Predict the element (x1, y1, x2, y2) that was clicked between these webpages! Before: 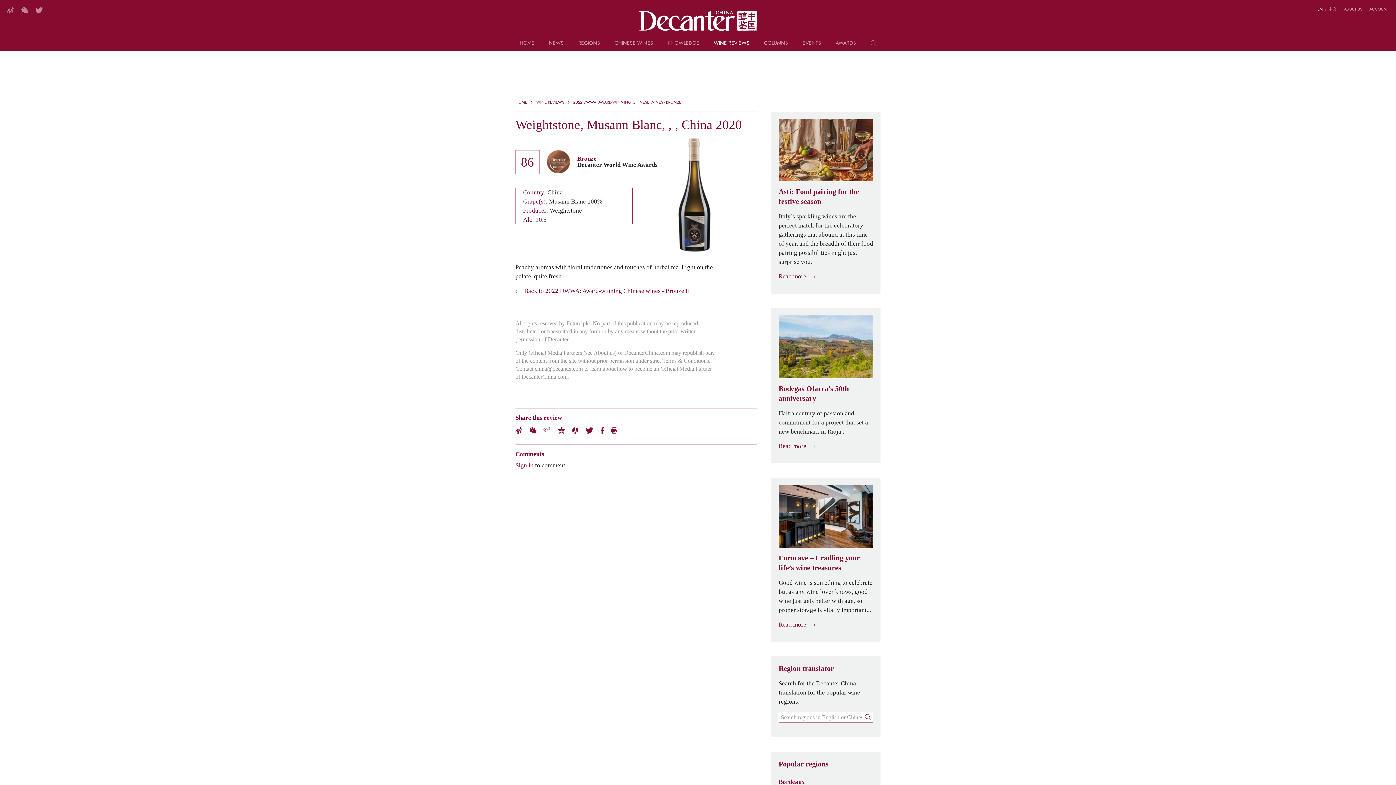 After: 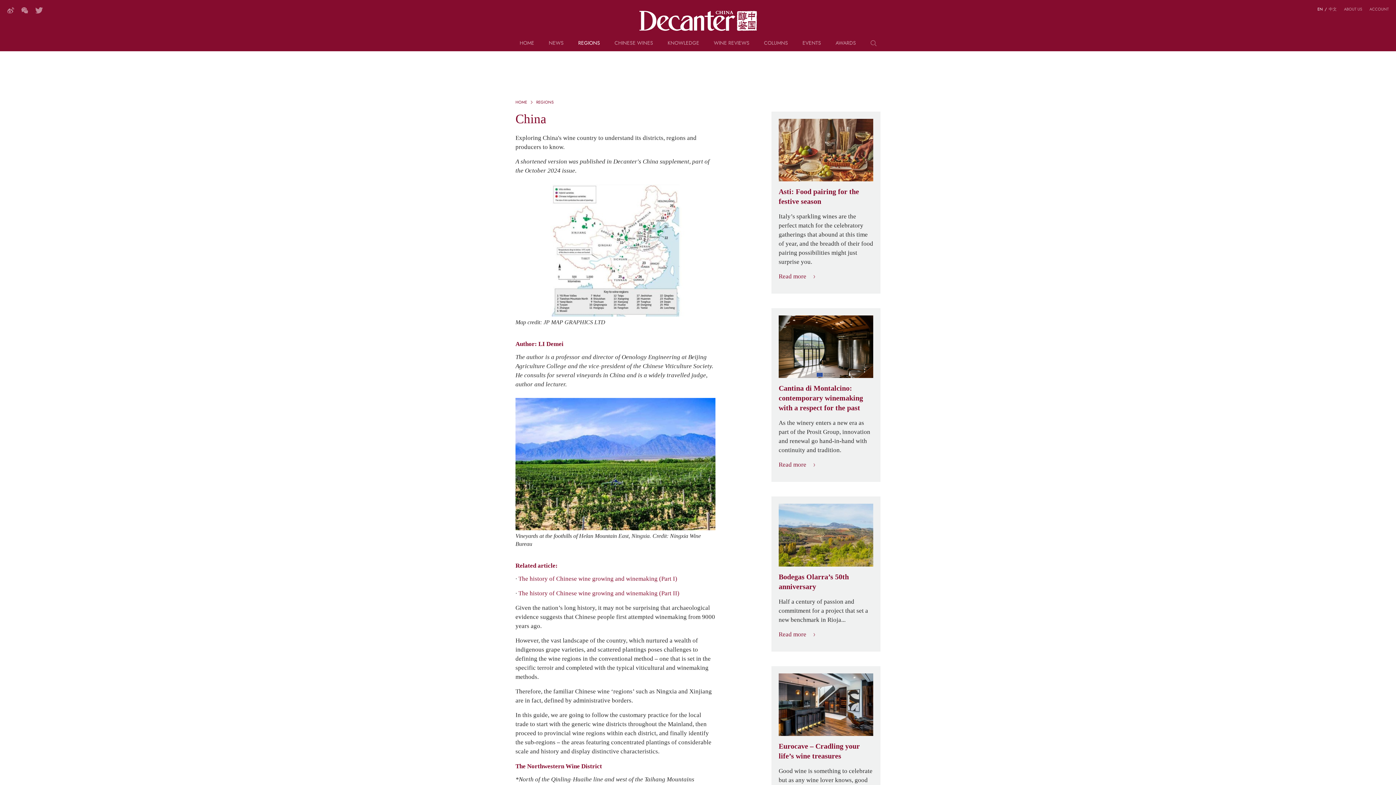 Action: label: CHINESE WINES bbox: (614, 40, 653, 51)